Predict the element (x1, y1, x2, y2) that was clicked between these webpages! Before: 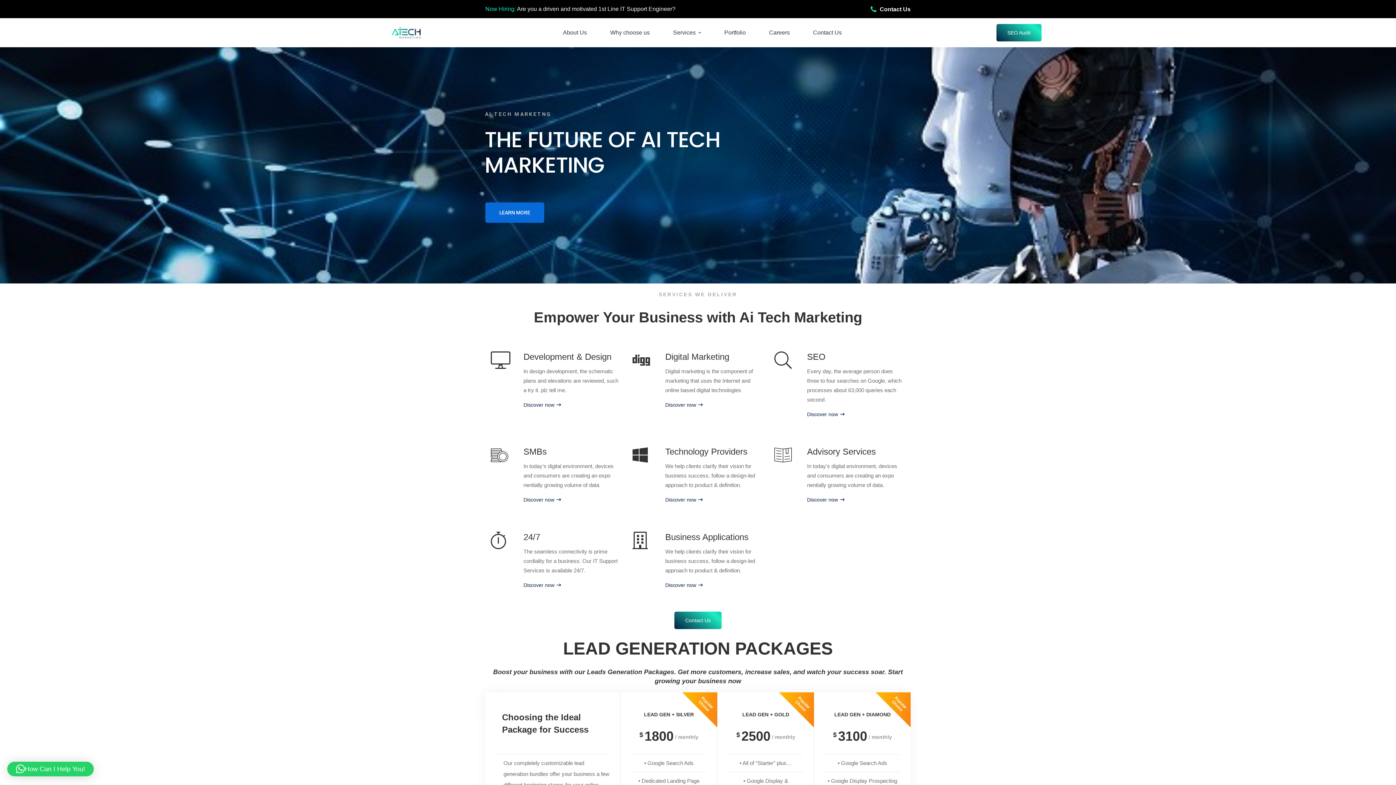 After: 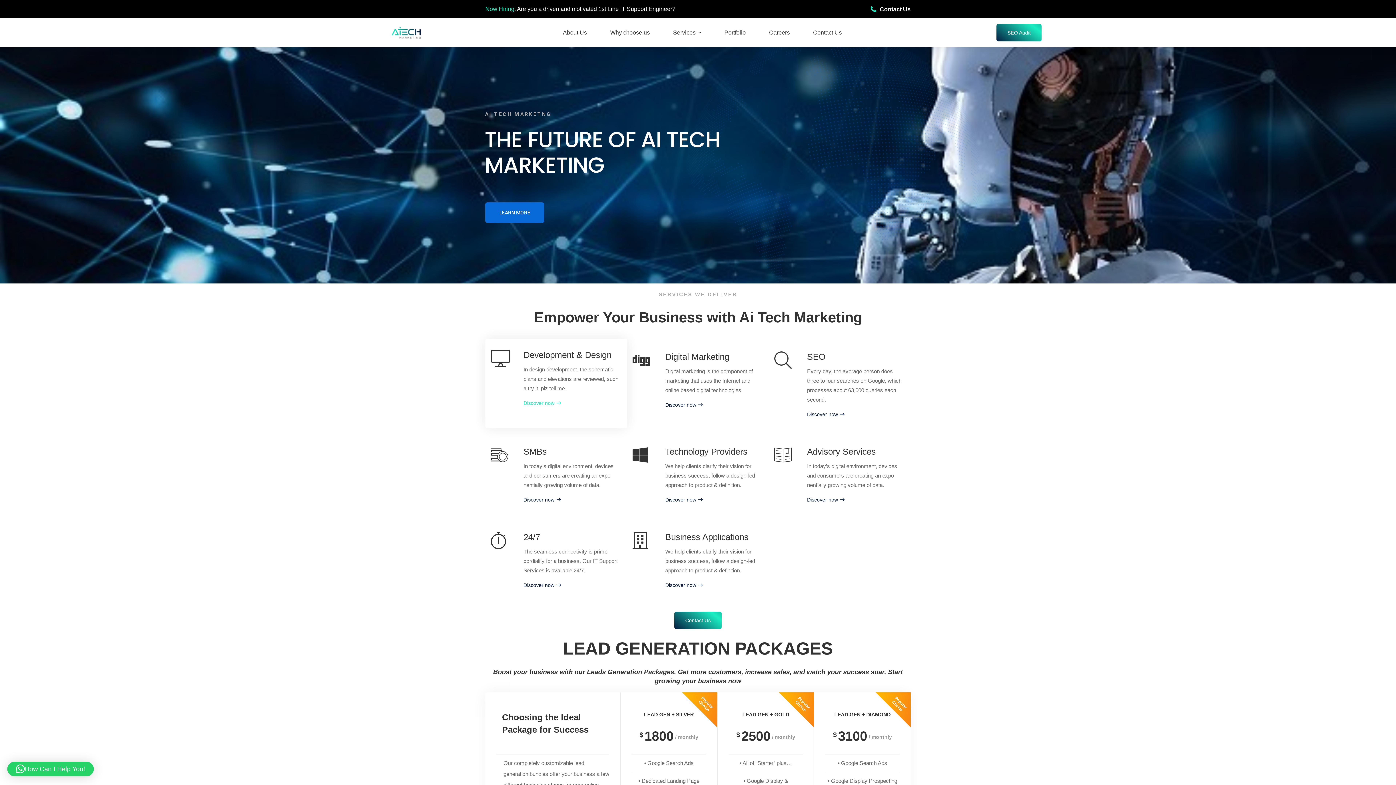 Action: label: Development & Design
In design development, the schematic plans and elevations are reviewed, such a try it. plz tell me.
Discover now  bbox: (485, 340, 627, 430)